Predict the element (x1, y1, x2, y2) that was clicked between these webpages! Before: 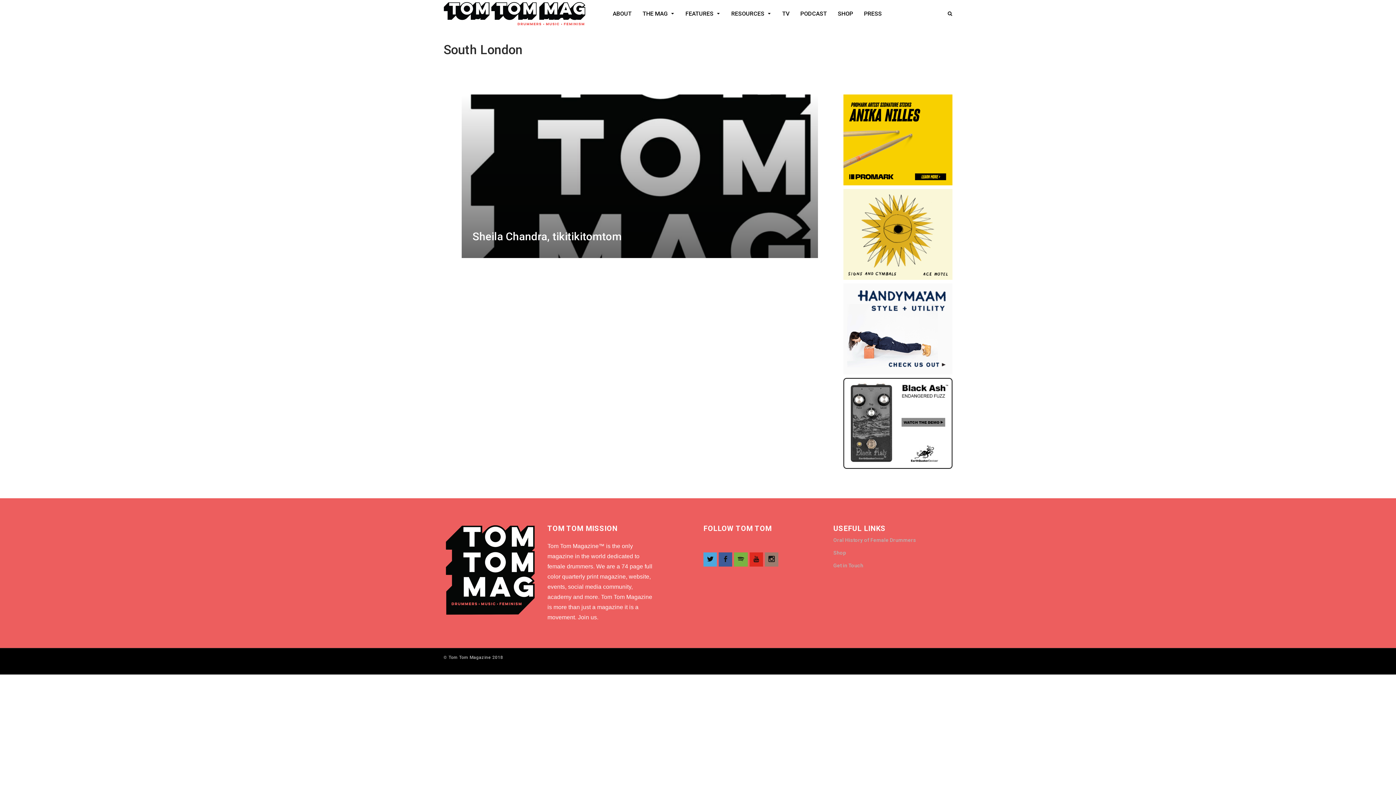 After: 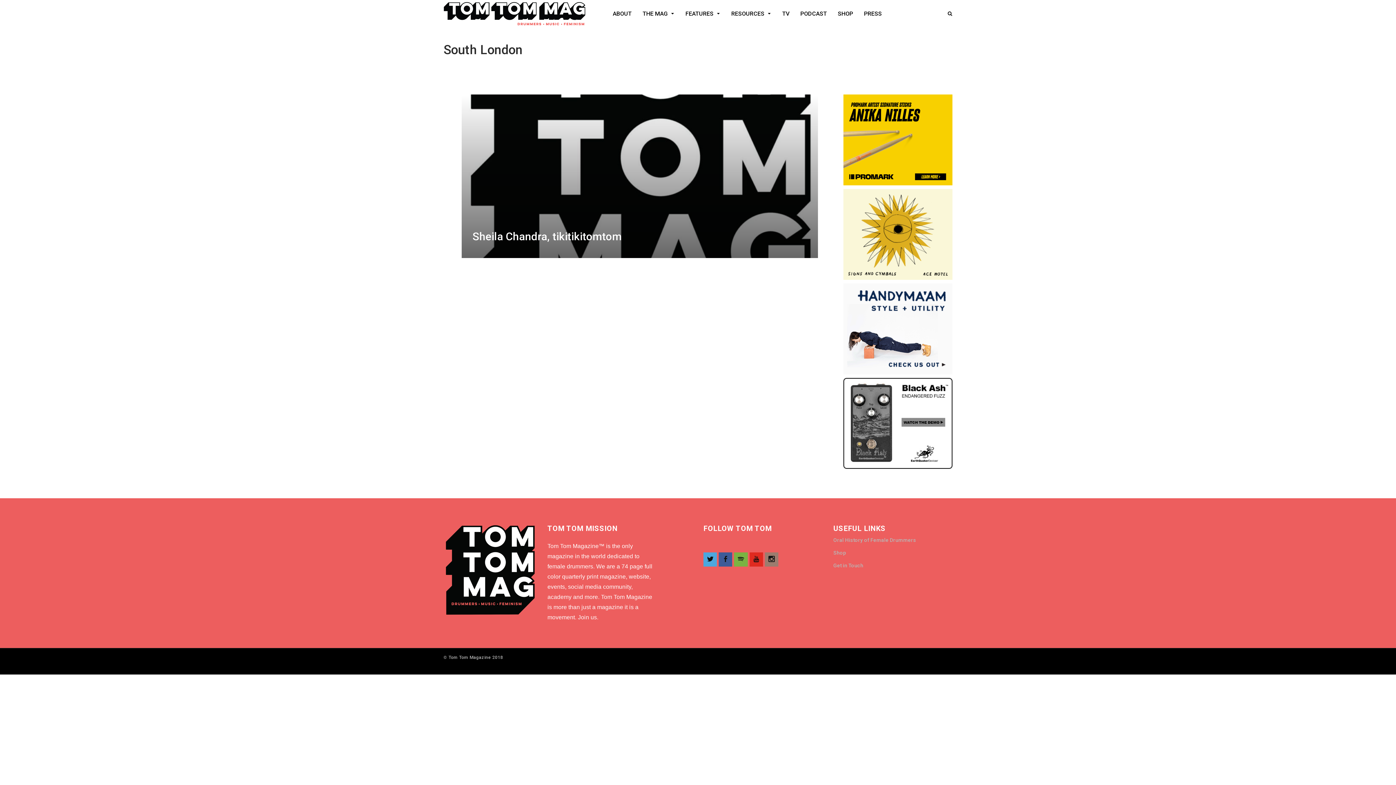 Action: bbox: (843, 283, 952, 374)